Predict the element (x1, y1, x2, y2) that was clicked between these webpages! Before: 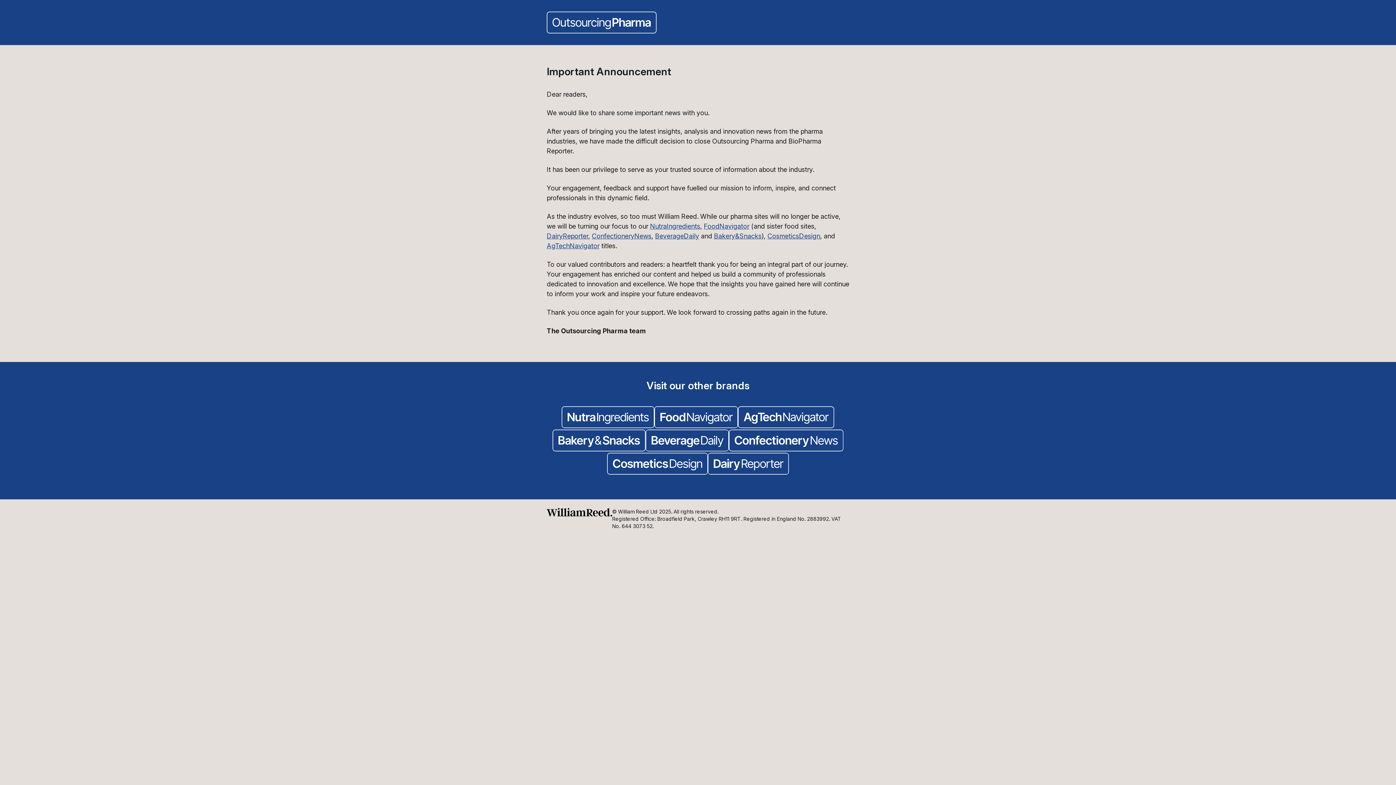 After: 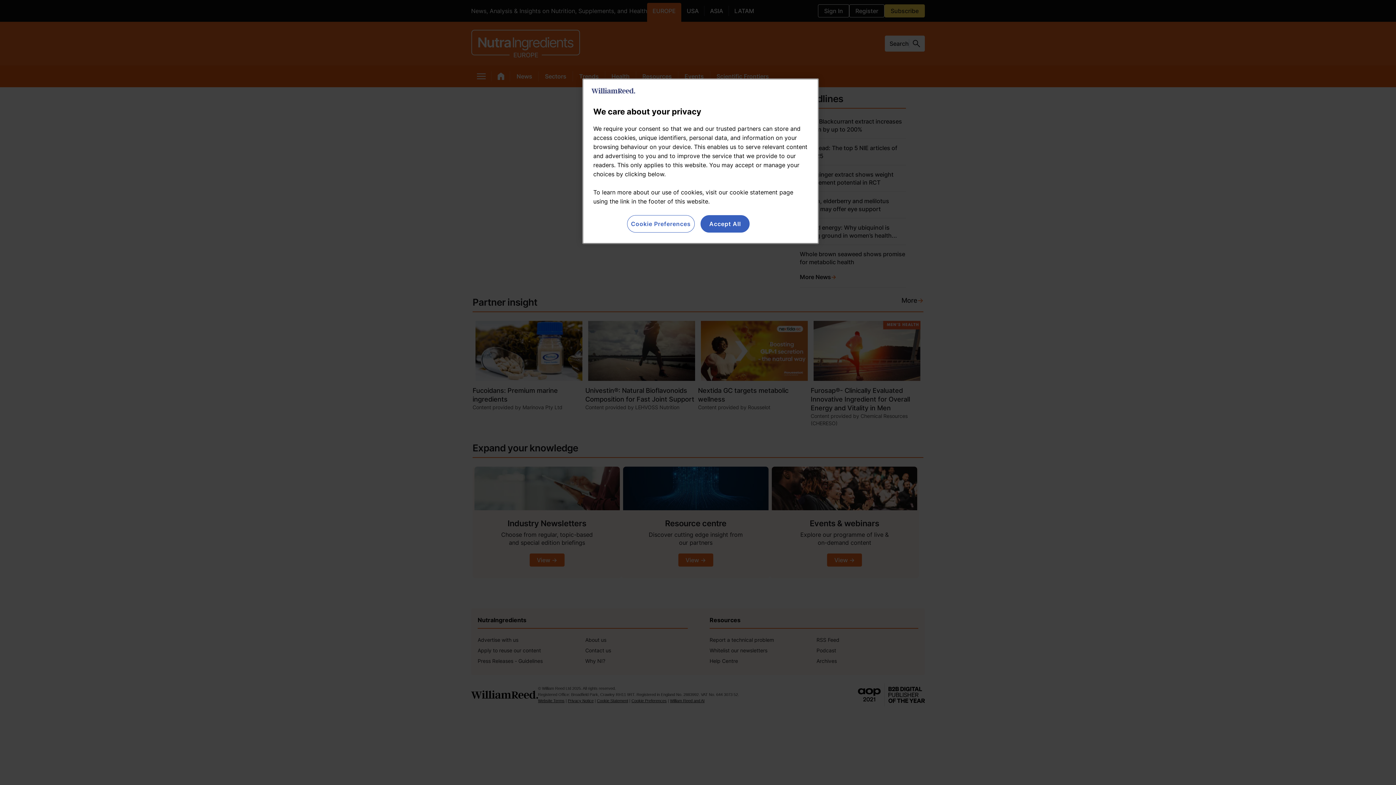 Action: bbox: (650, 222, 700, 230) label: NutraIngredients